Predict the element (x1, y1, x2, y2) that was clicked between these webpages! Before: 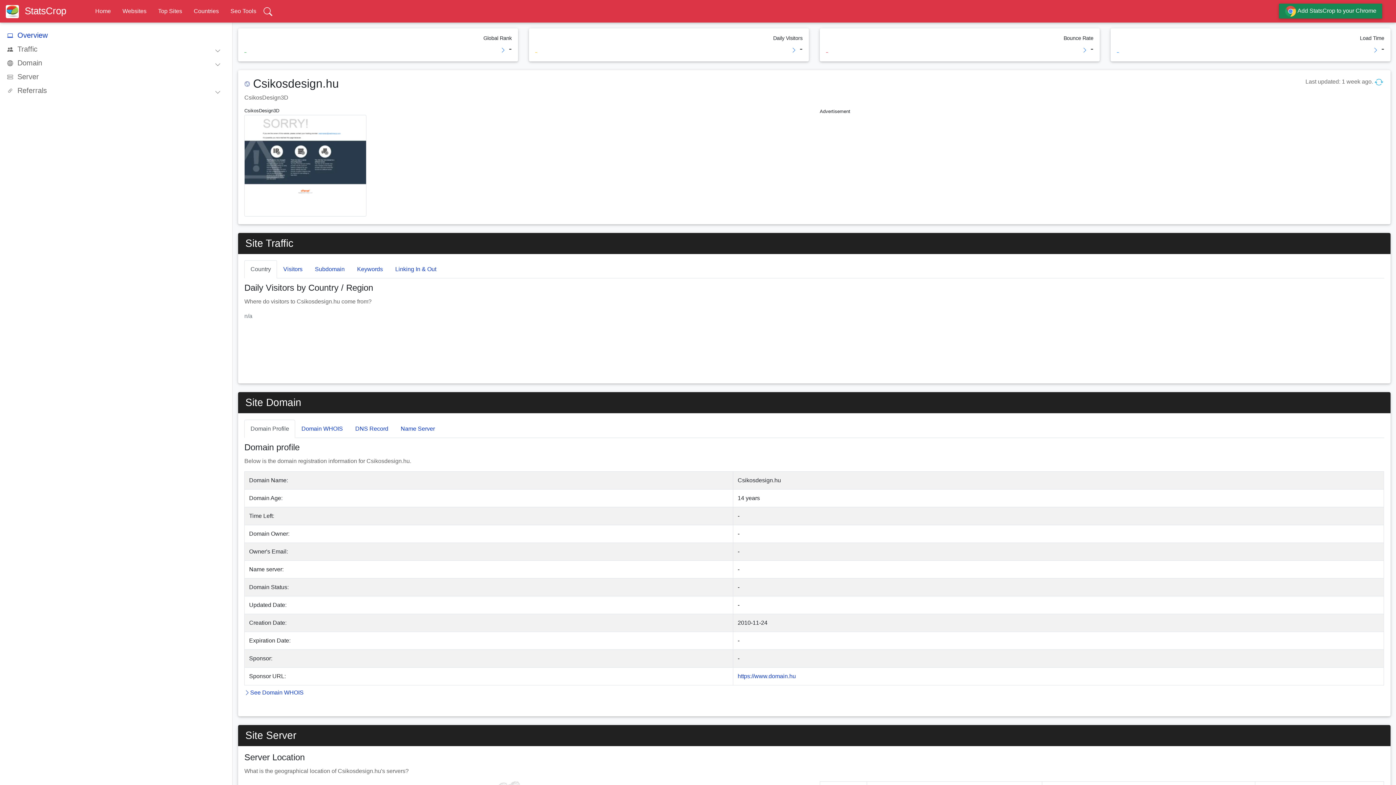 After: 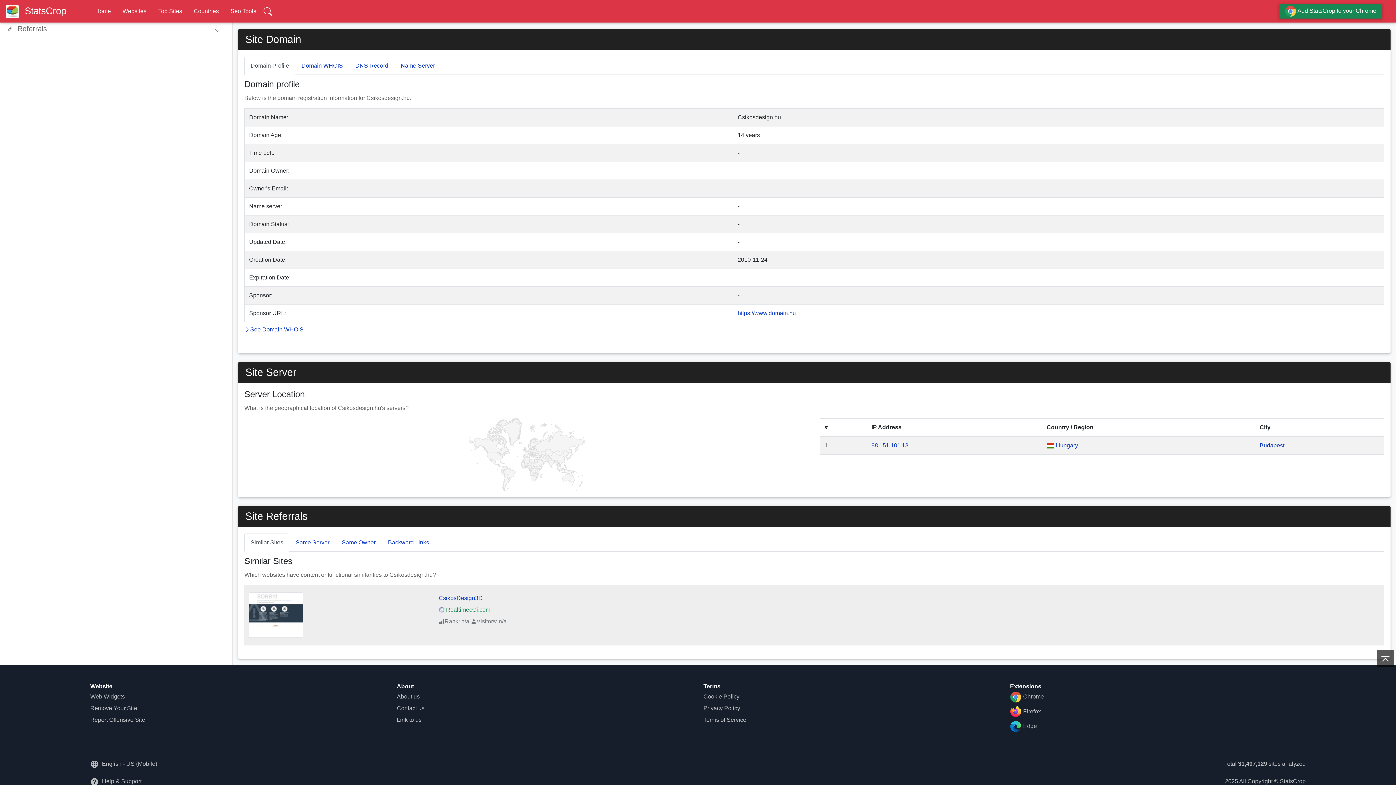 Action: label: Domain Profile bbox: (244, 419, 295, 438)